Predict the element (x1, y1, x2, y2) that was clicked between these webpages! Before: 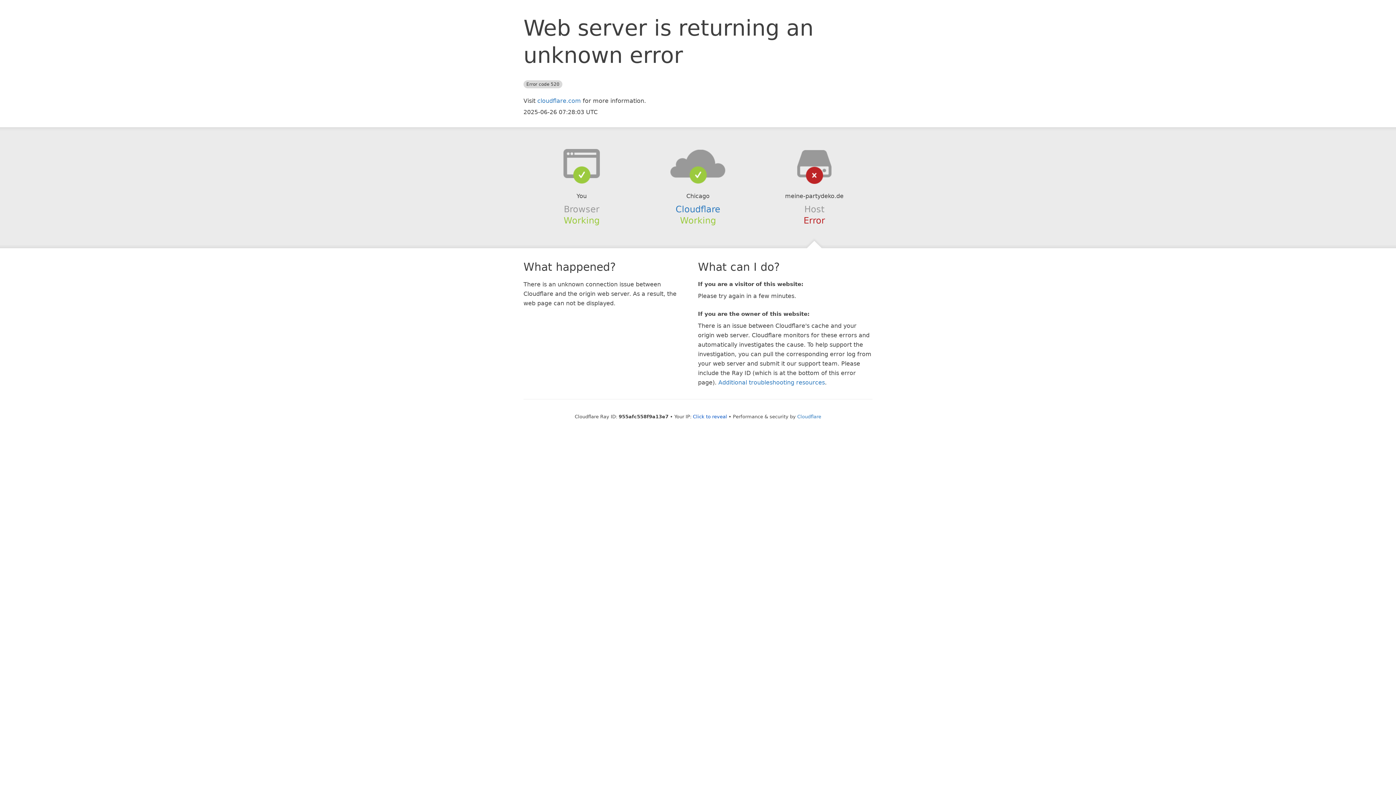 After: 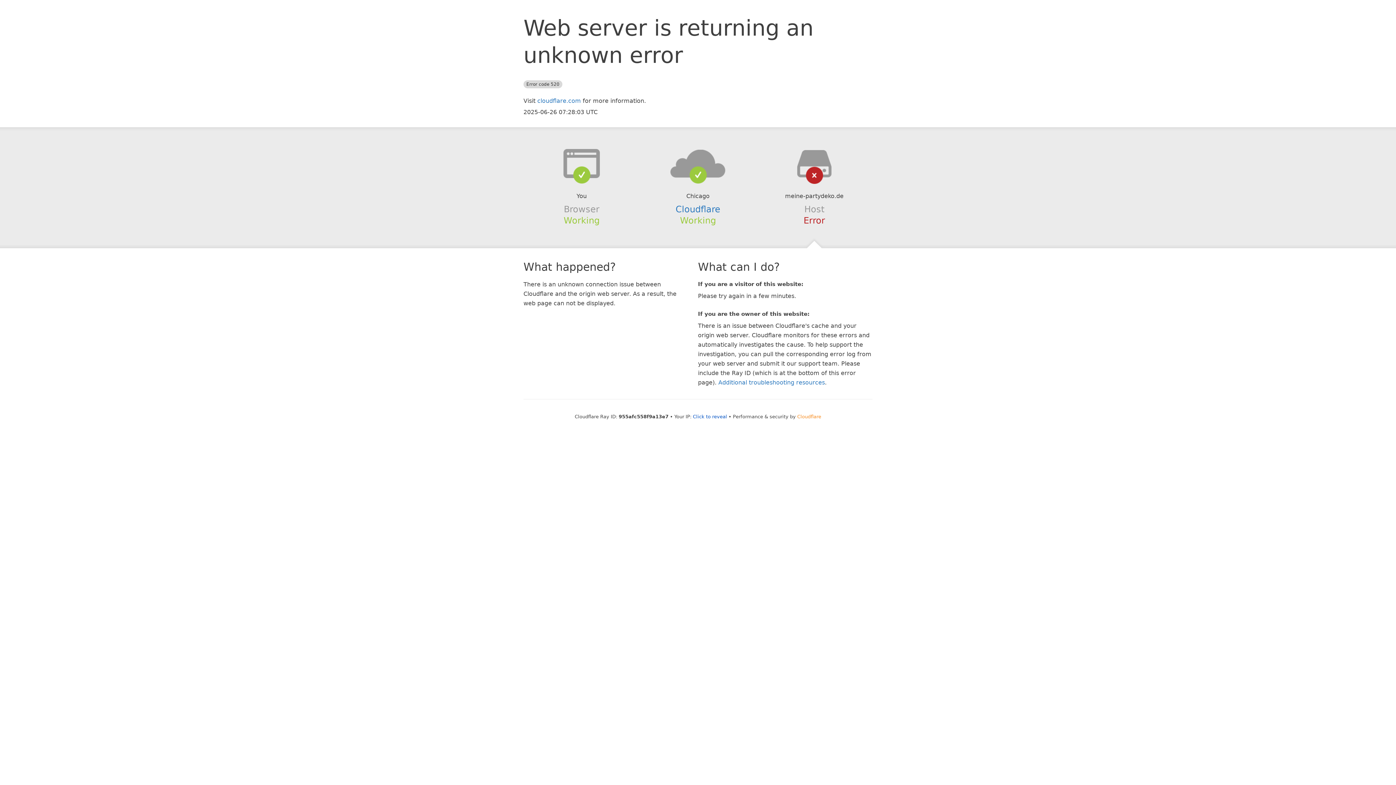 Action: bbox: (797, 414, 821, 419) label: Cloudflare